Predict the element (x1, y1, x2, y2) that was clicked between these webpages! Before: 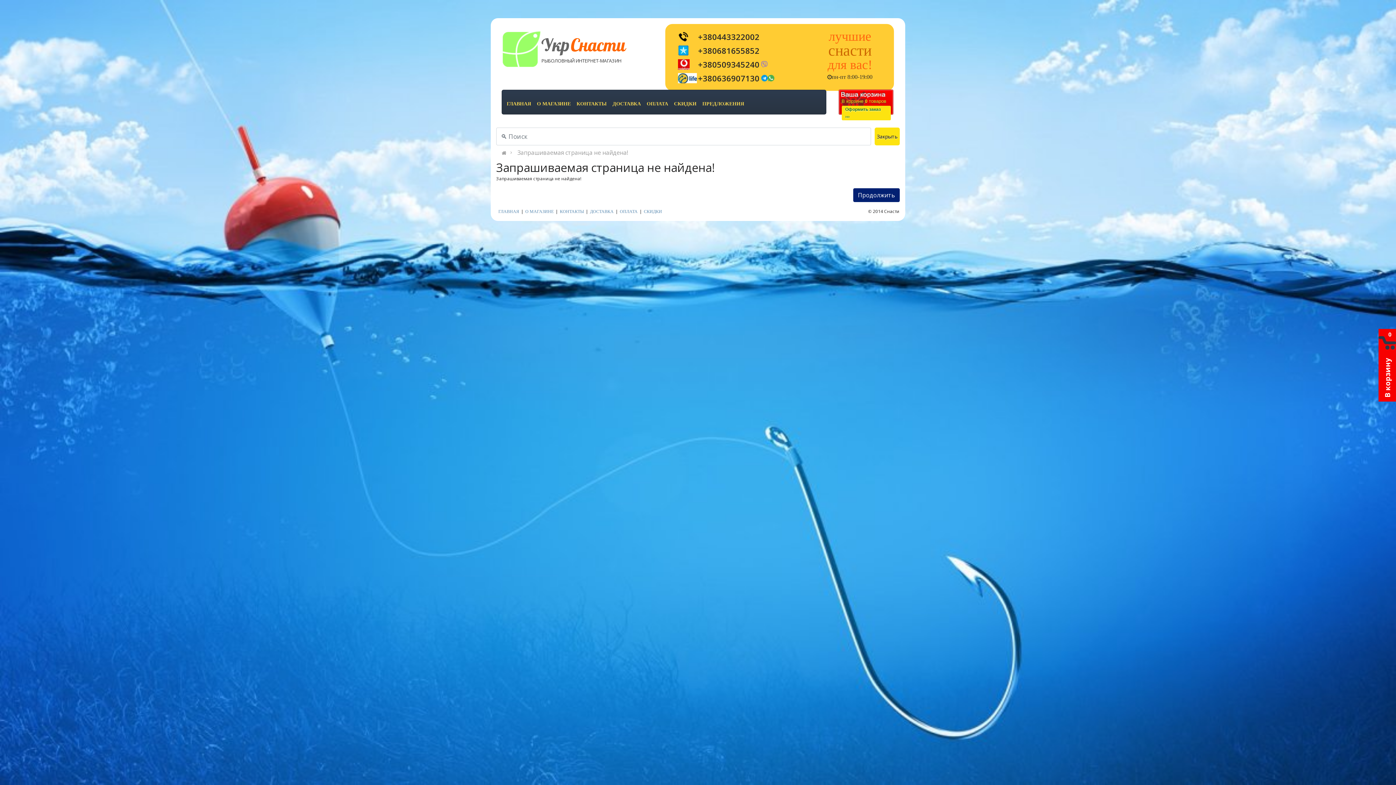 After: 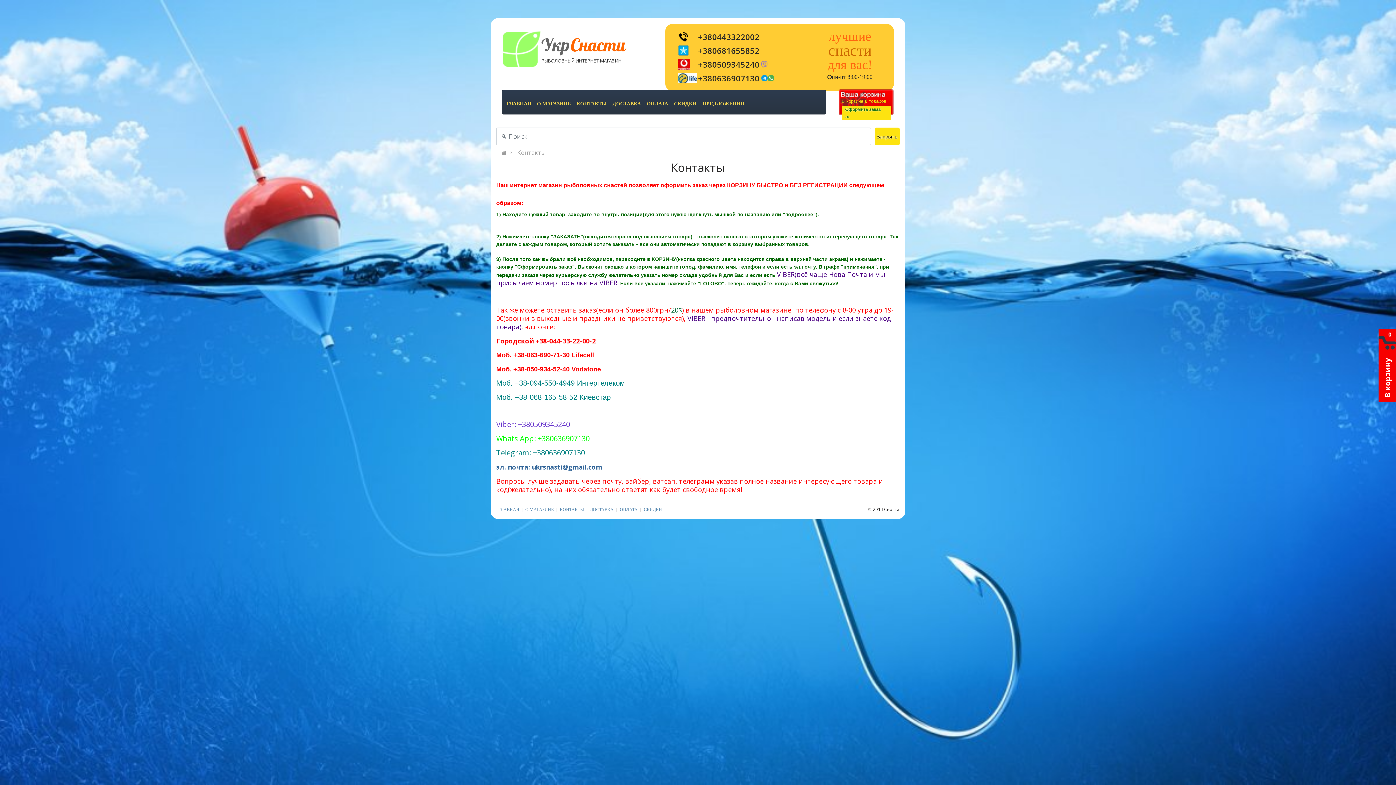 Action: label: КОНТАКТЫ bbox: (575, 97, 608, 110)